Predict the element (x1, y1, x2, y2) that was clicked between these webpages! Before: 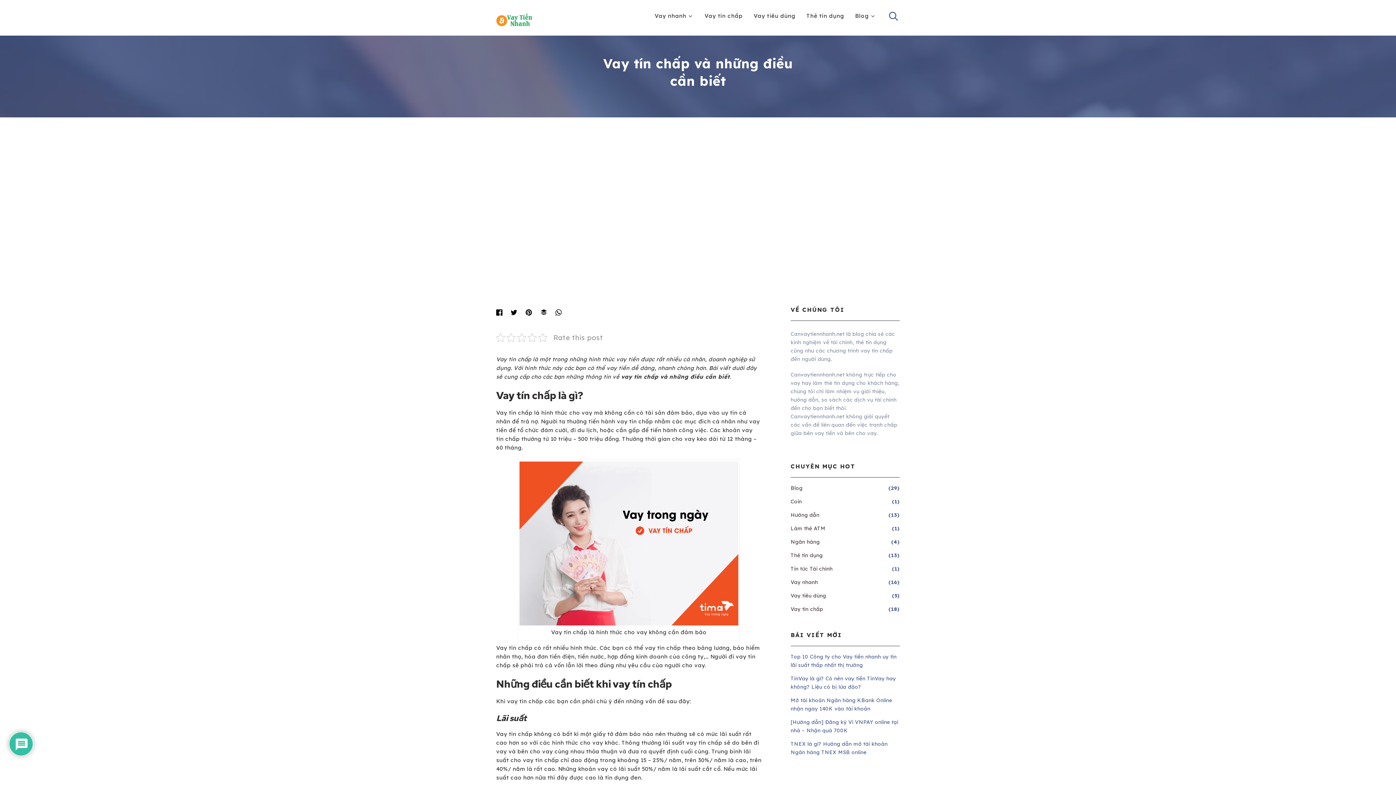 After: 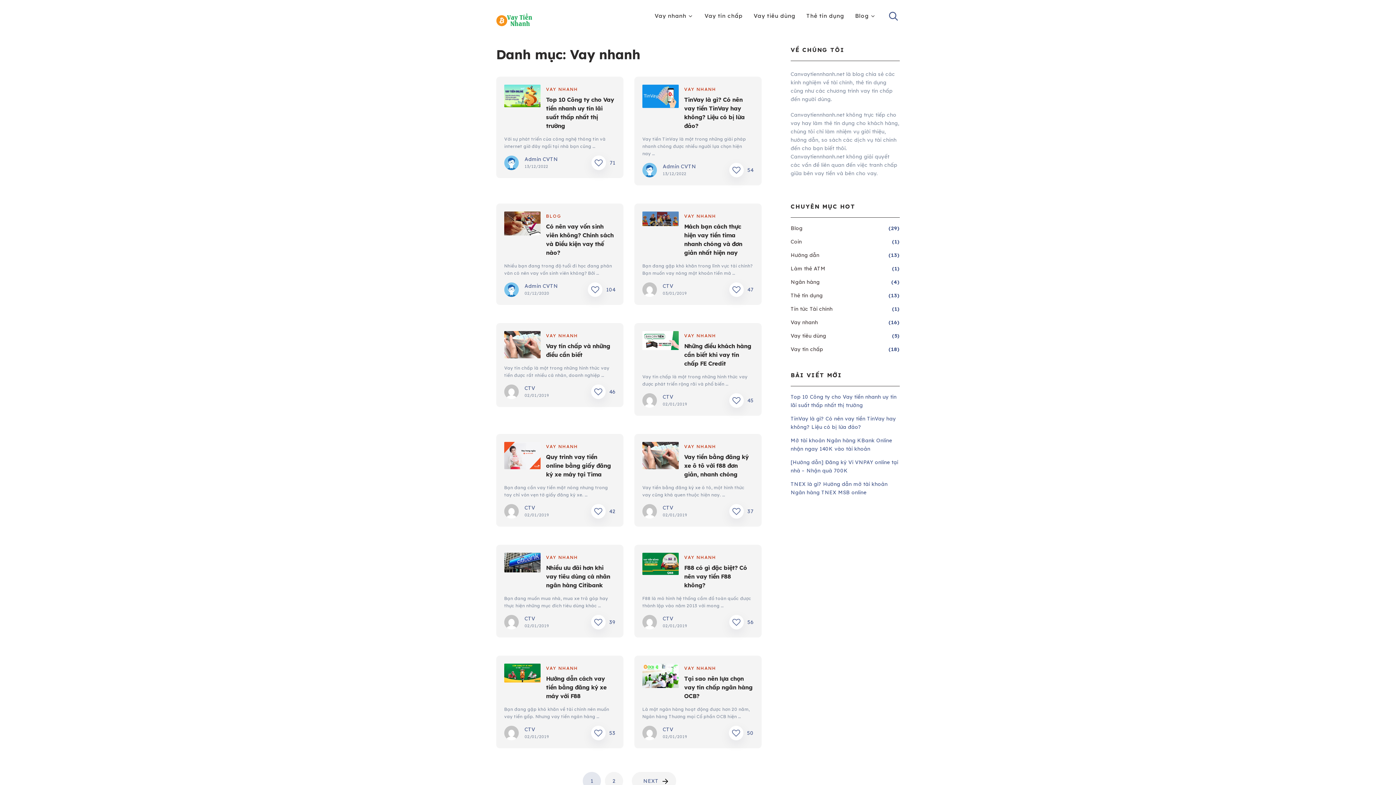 Action: bbox: (654, 11, 693, 20) label: Vay nhanh